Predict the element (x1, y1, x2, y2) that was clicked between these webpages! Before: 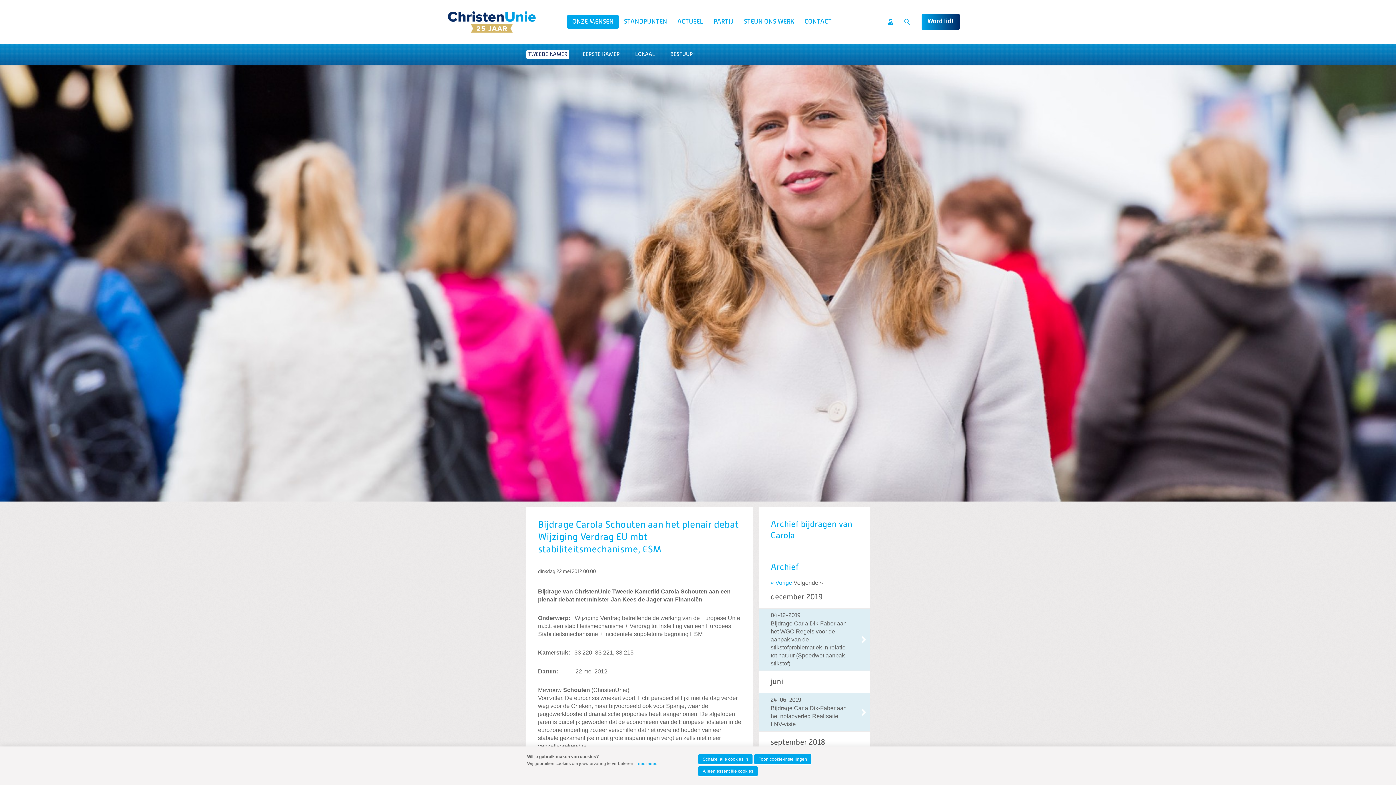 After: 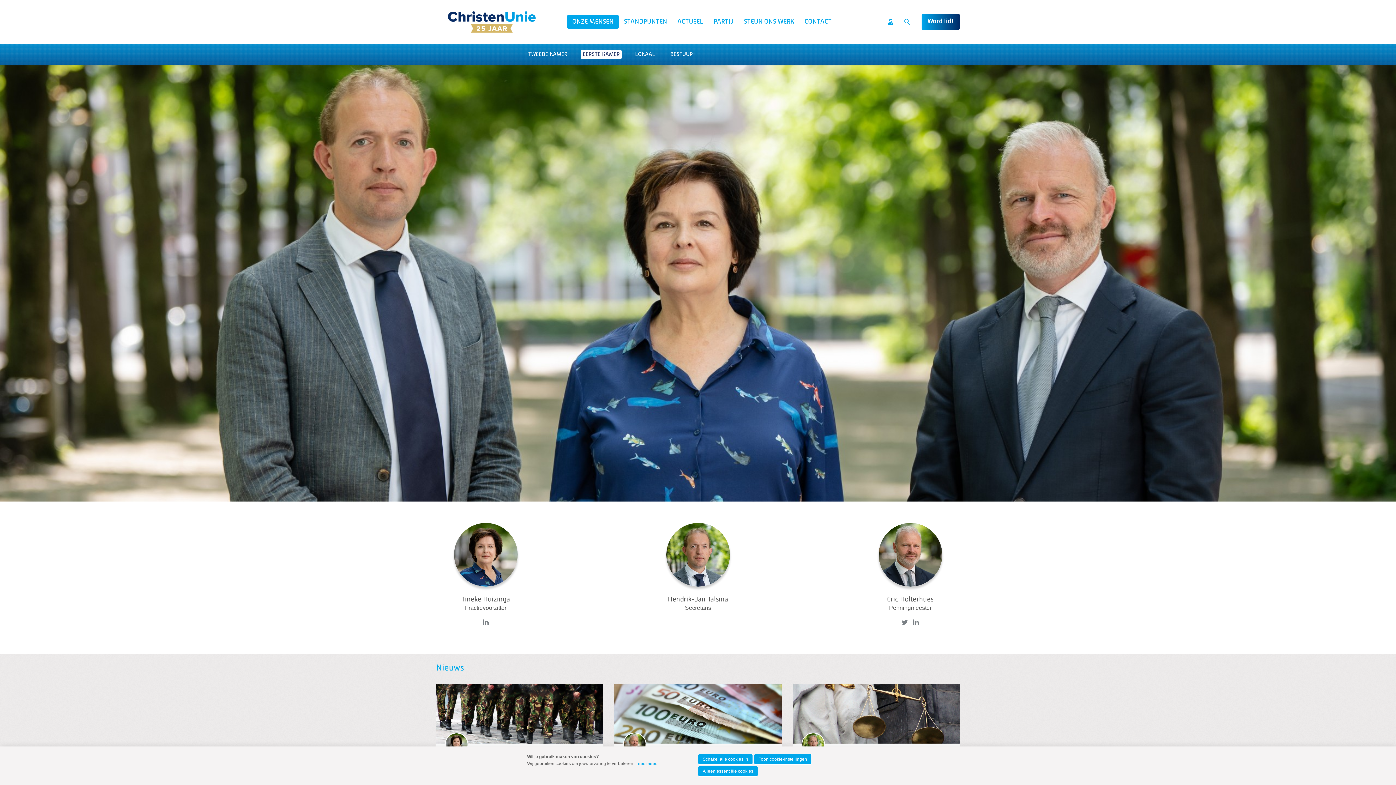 Action: label: EERSTE KAMER bbox: (581, 49, 621, 59)